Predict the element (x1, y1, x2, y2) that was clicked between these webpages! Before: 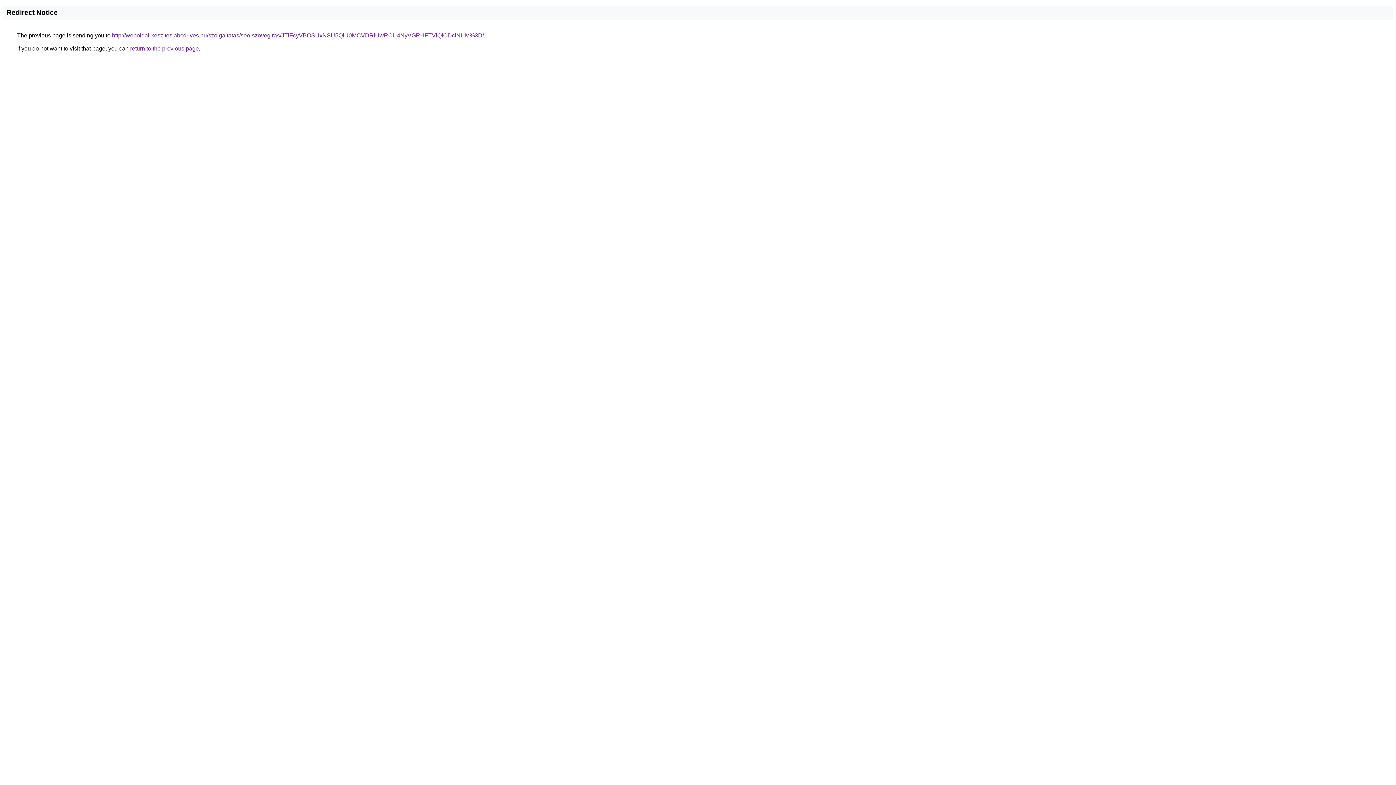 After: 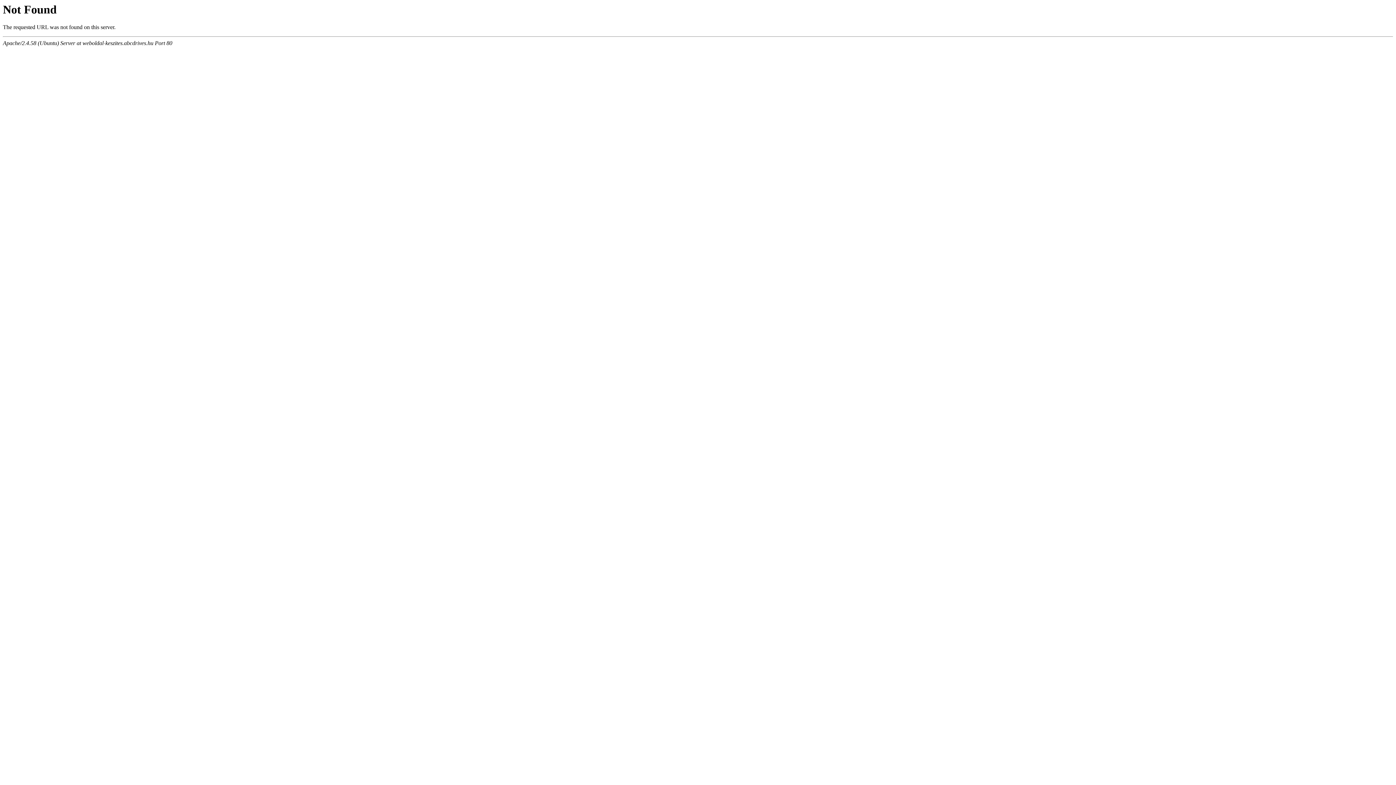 Action: bbox: (112, 32, 484, 38) label: http://weboldal-keszites.abcdrives.hu/szolgaltatas/seo-szovegiras/JTlFcyVBOSUxNSU5QiU0MCVDRiUwRCU4NyVGRHFTVlQlODclNUM%3D/